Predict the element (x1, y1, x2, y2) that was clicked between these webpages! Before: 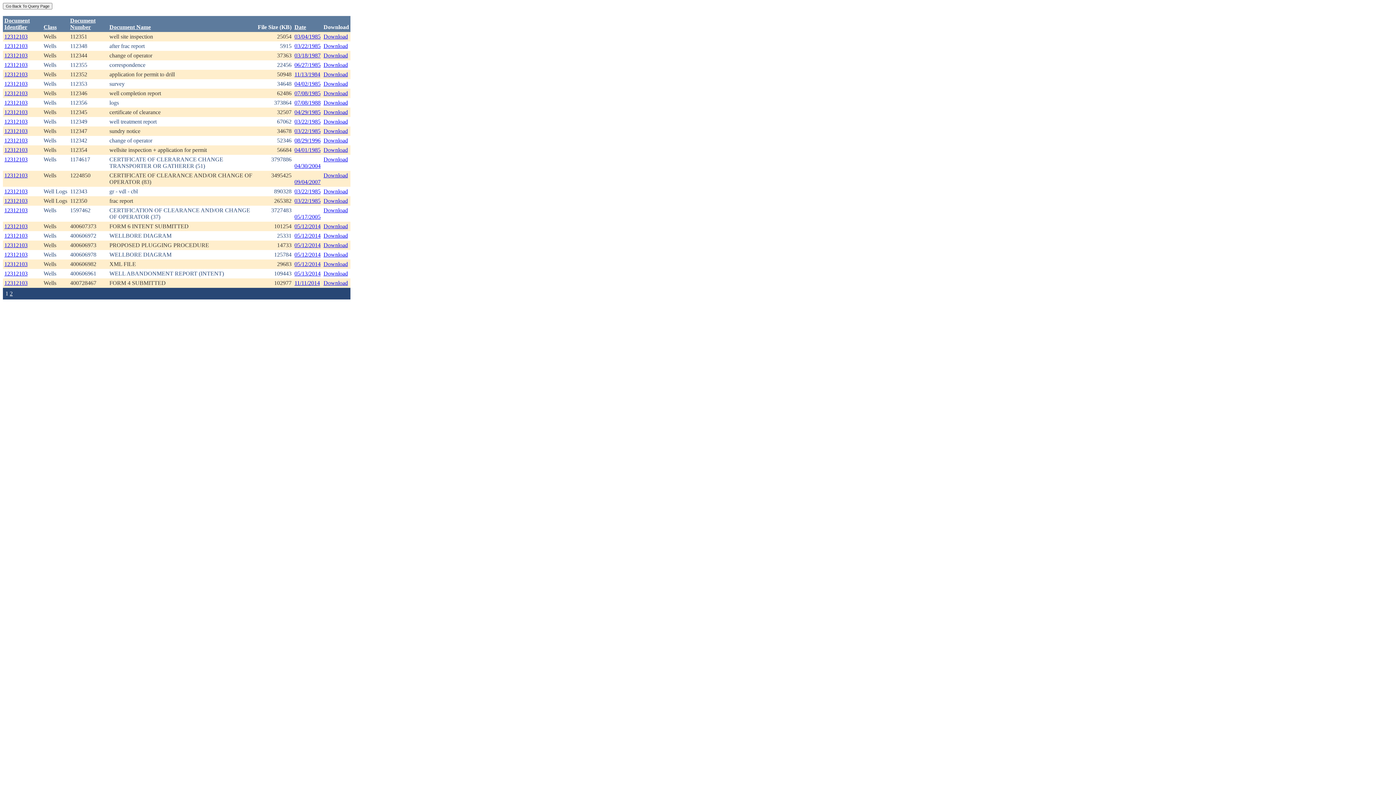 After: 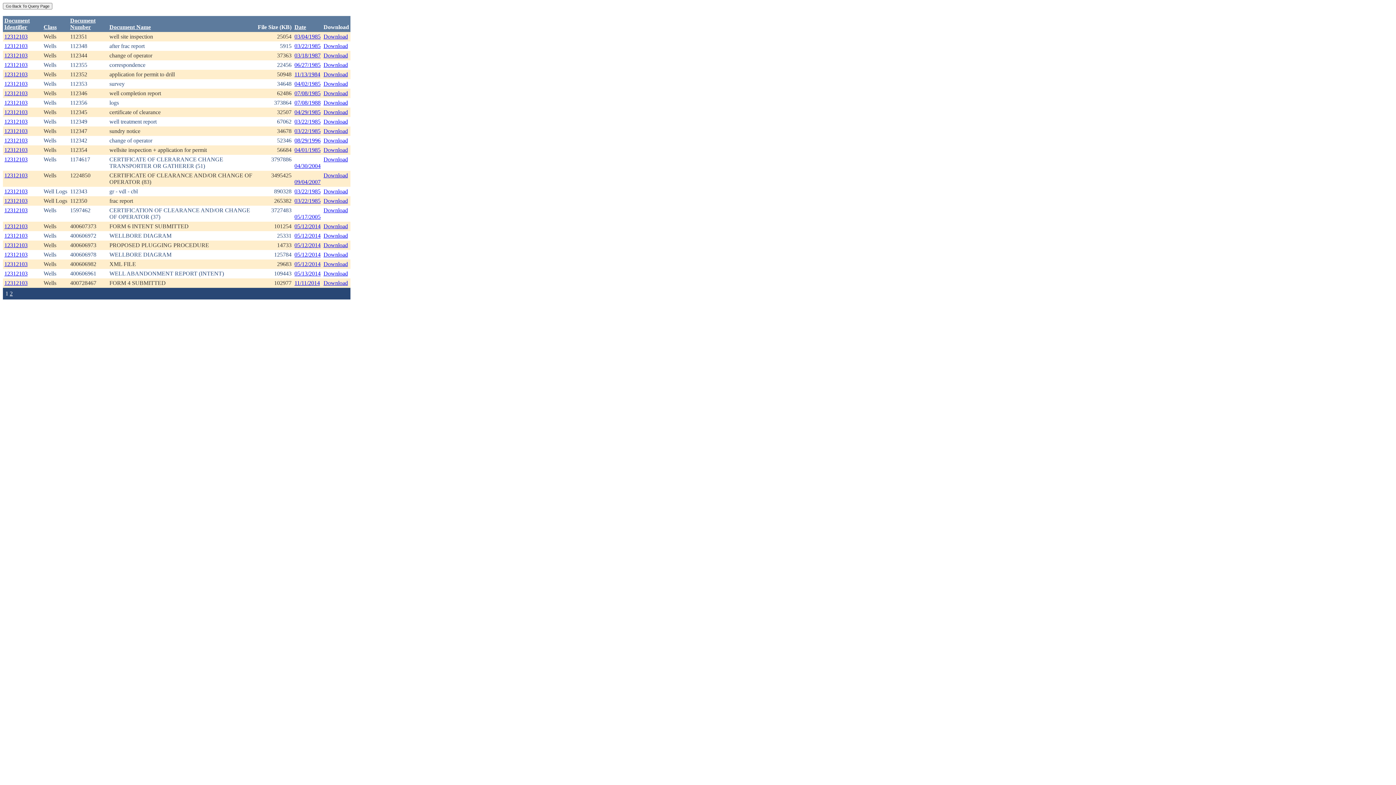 Action: bbox: (323, 251, 348, 257) label: Download